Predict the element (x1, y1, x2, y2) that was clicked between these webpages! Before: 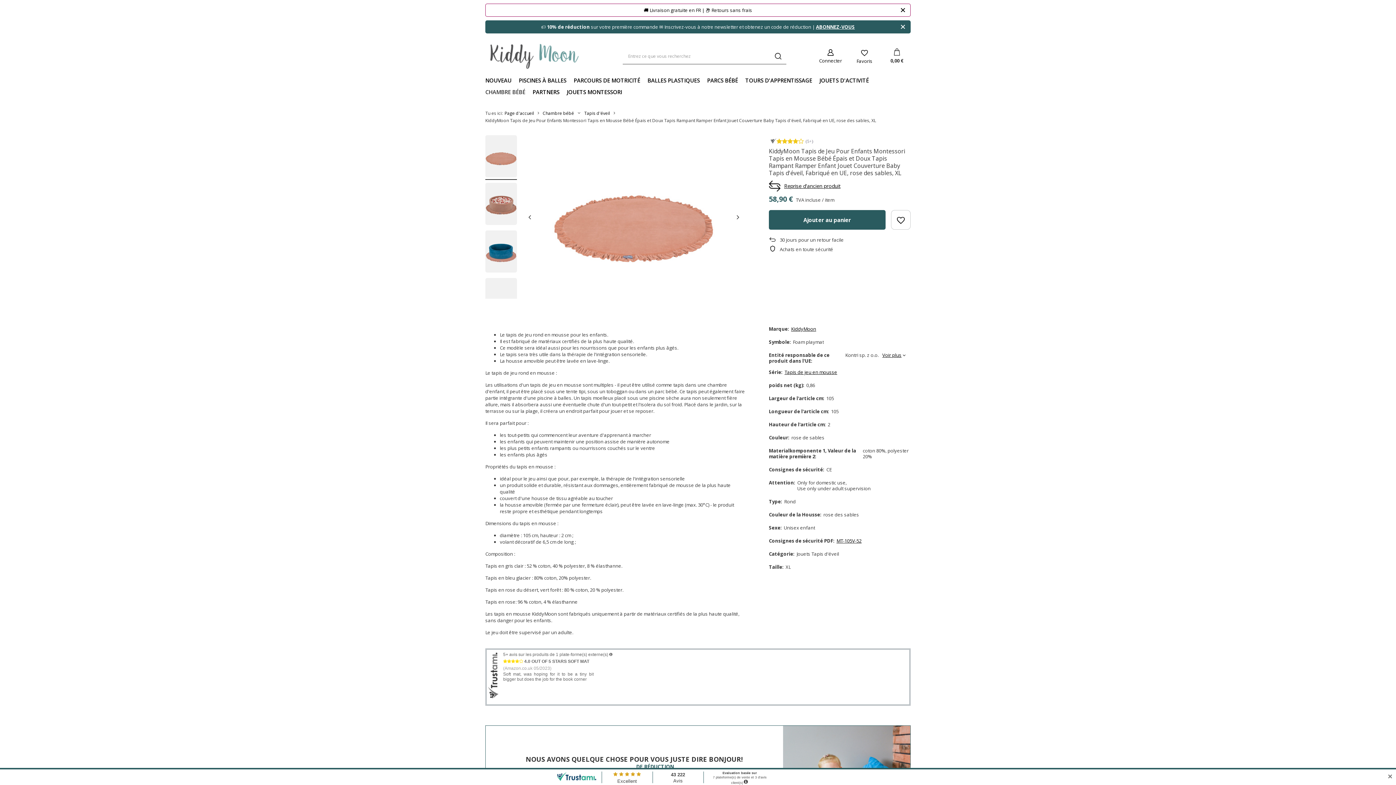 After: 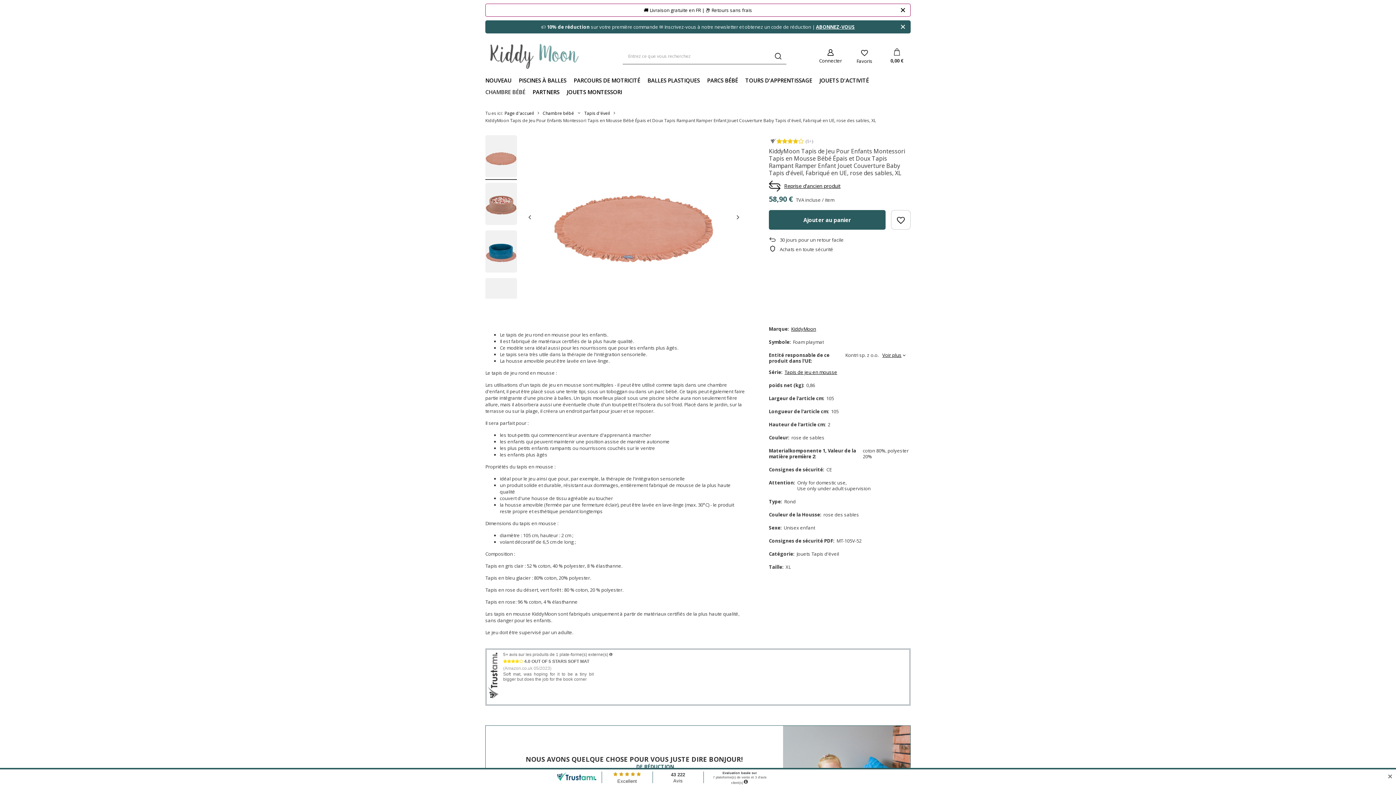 Action: label: MT-105V-52 bbox: (836, 537, 861, 544)